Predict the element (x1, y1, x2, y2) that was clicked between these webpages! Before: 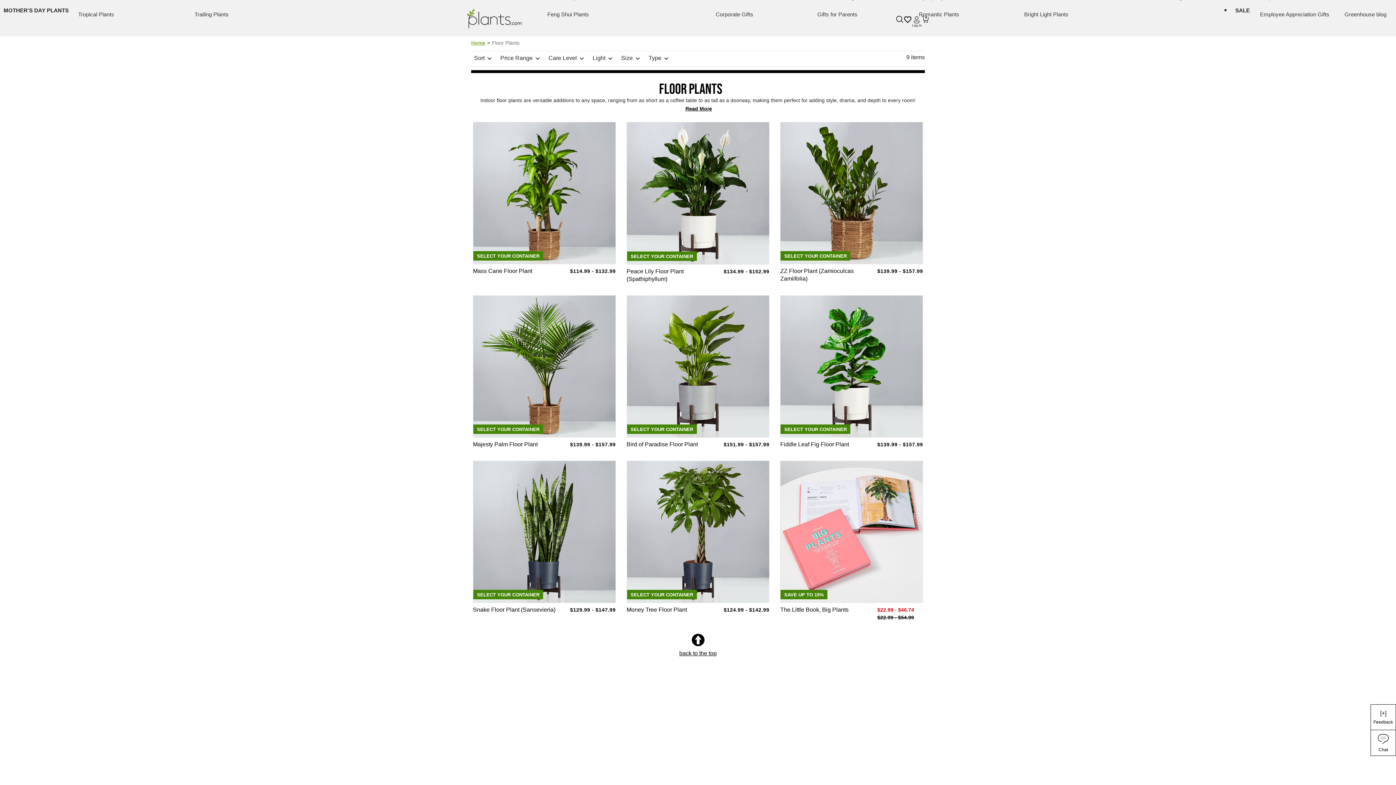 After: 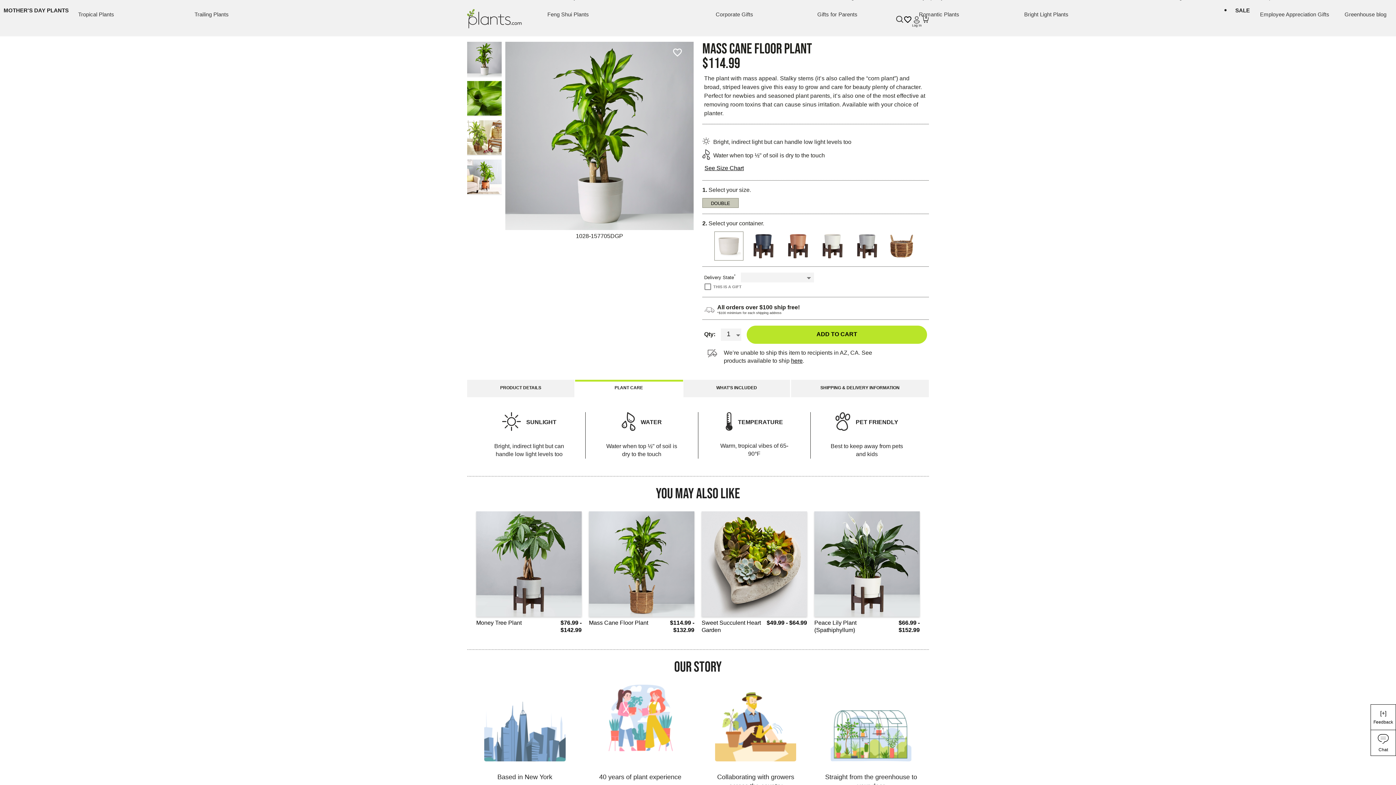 Action: bbox: (473, 122, 615, 276) label: SELECT YOUR CONTAINER

Mass Cane Floor Plant

$114.99 - $132.99